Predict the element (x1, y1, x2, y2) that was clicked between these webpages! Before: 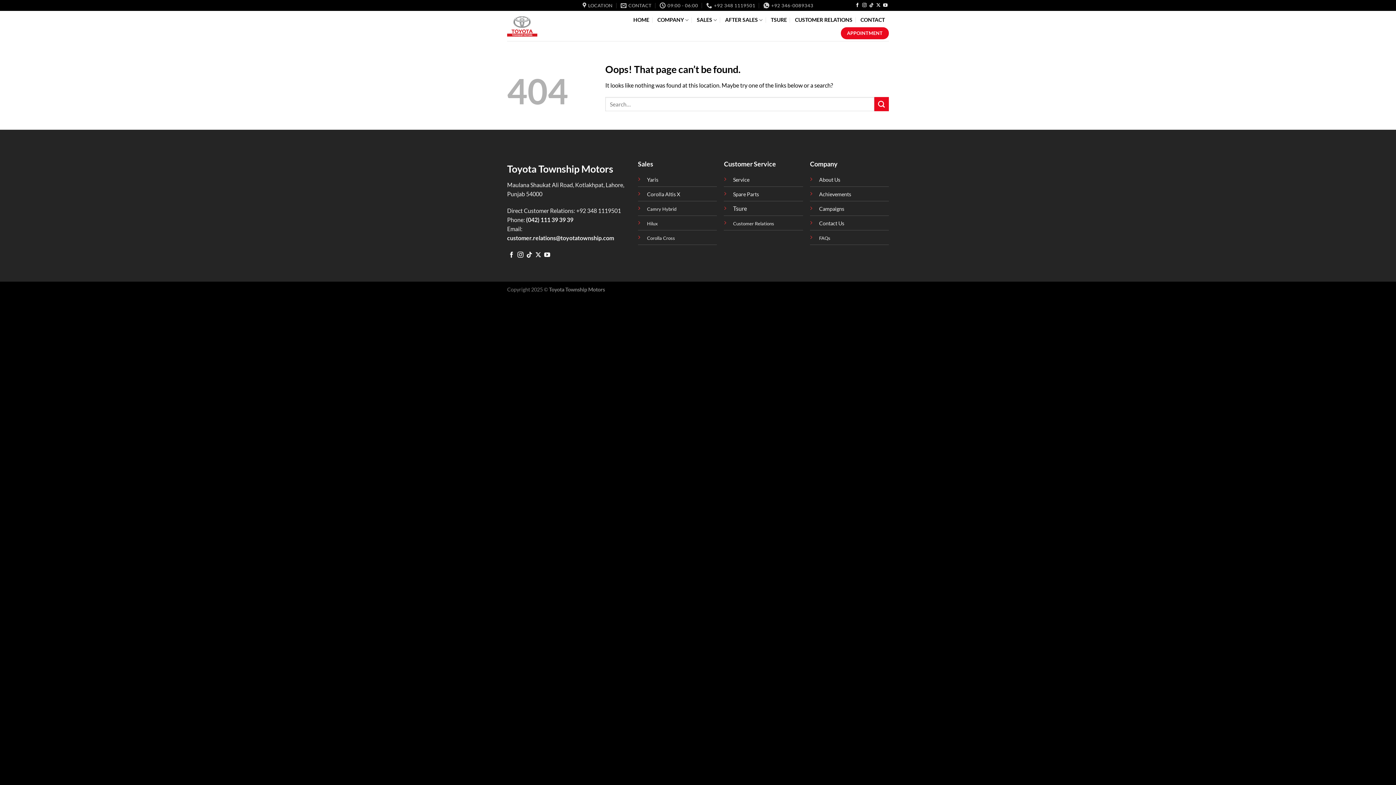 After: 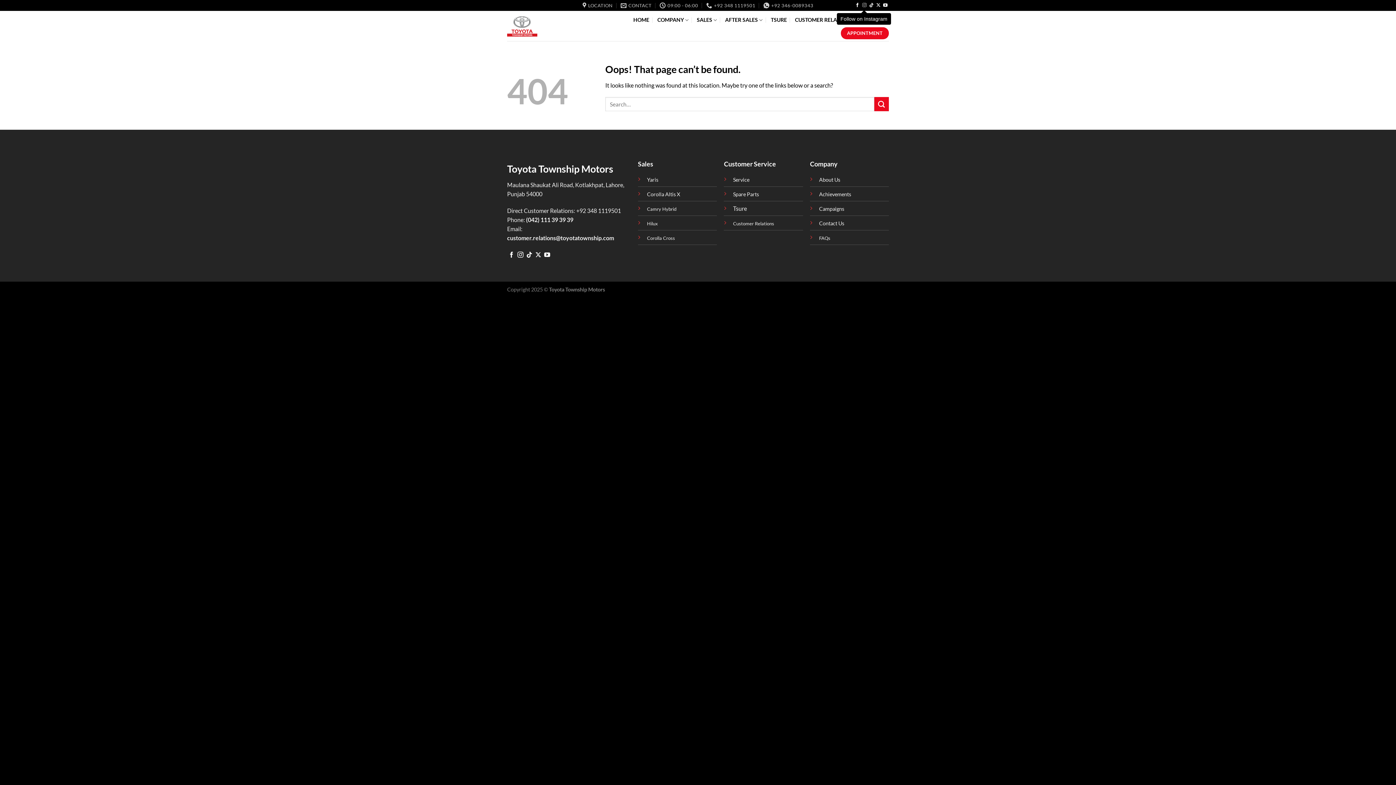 Action: label: Follow on Instagram bbox: (862, 3, 866, 8)